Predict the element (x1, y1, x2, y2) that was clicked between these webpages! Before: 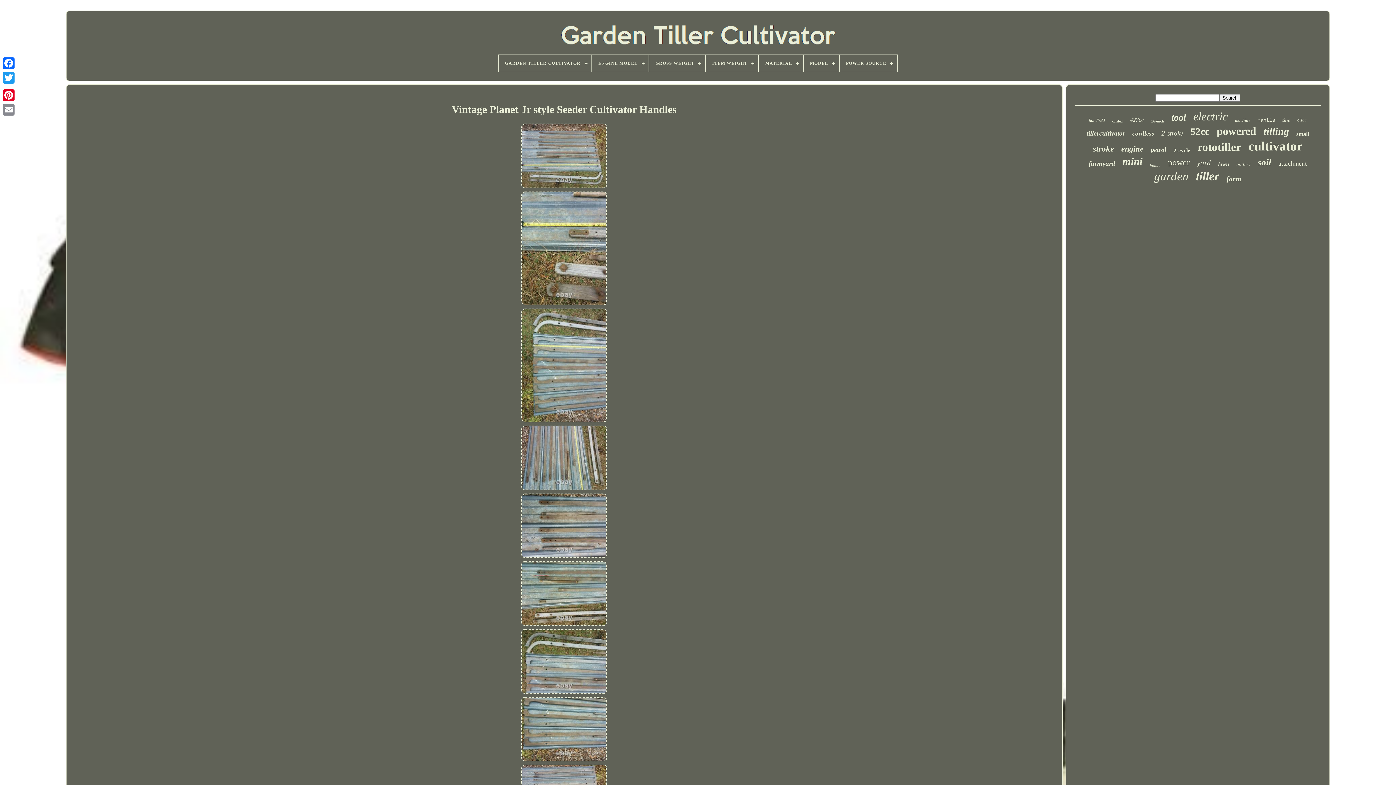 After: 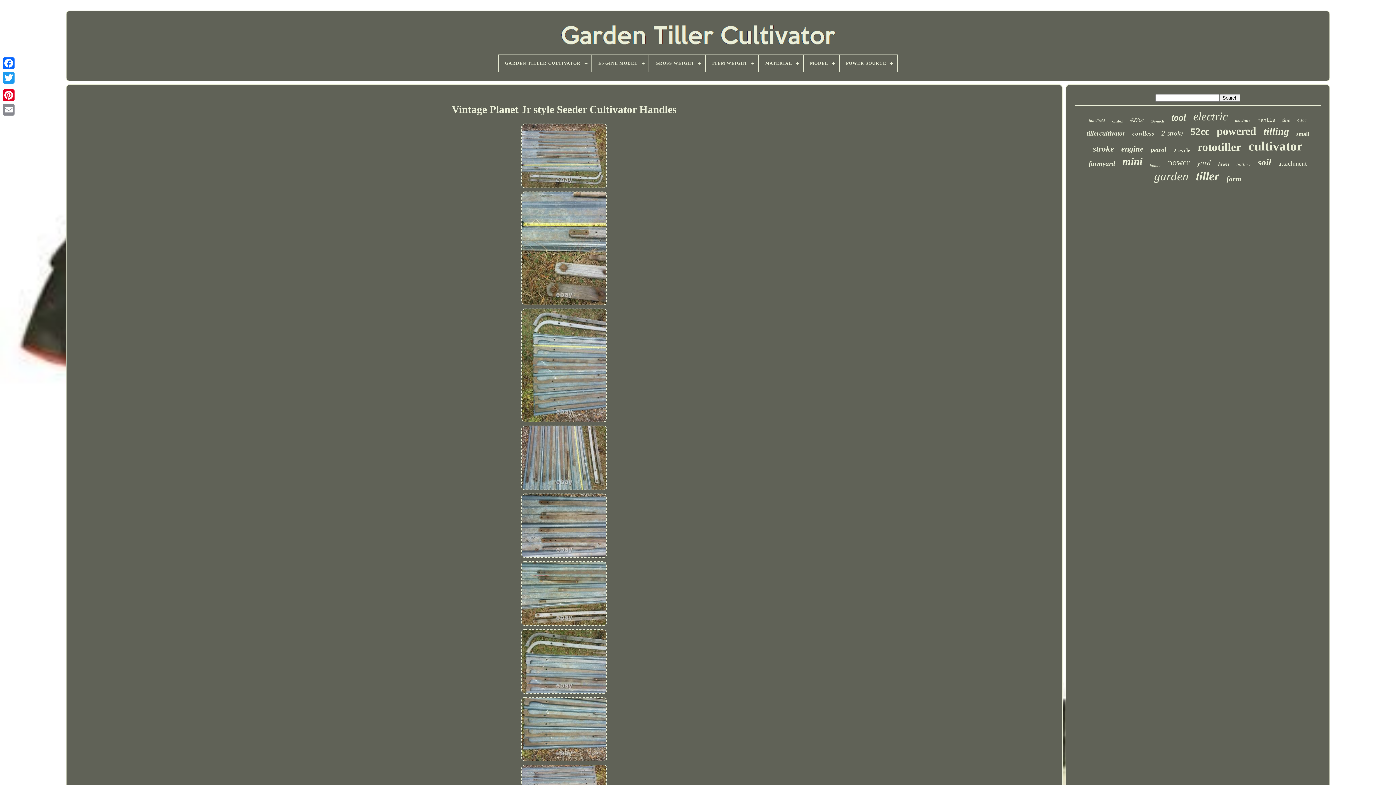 Action: bbox: (517, 307, 611, 425)